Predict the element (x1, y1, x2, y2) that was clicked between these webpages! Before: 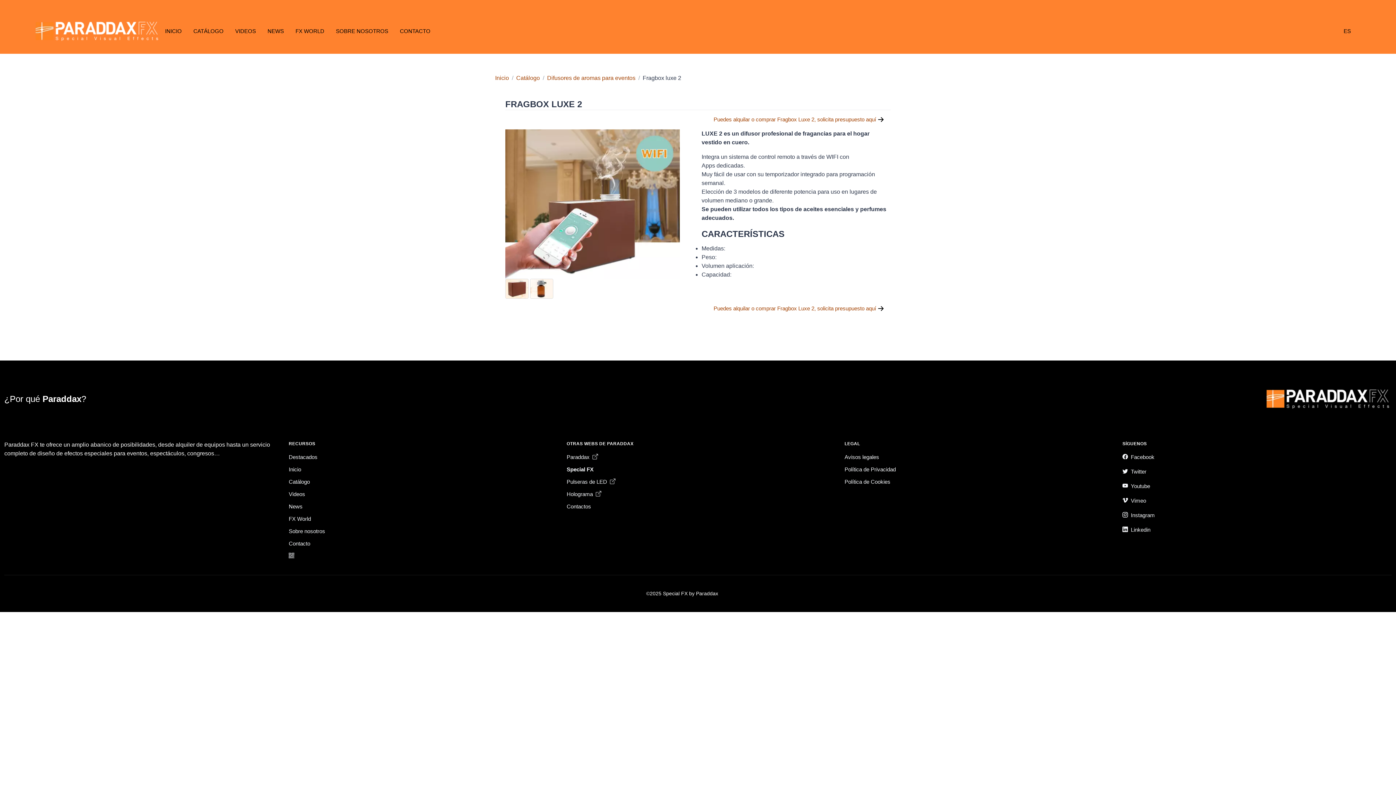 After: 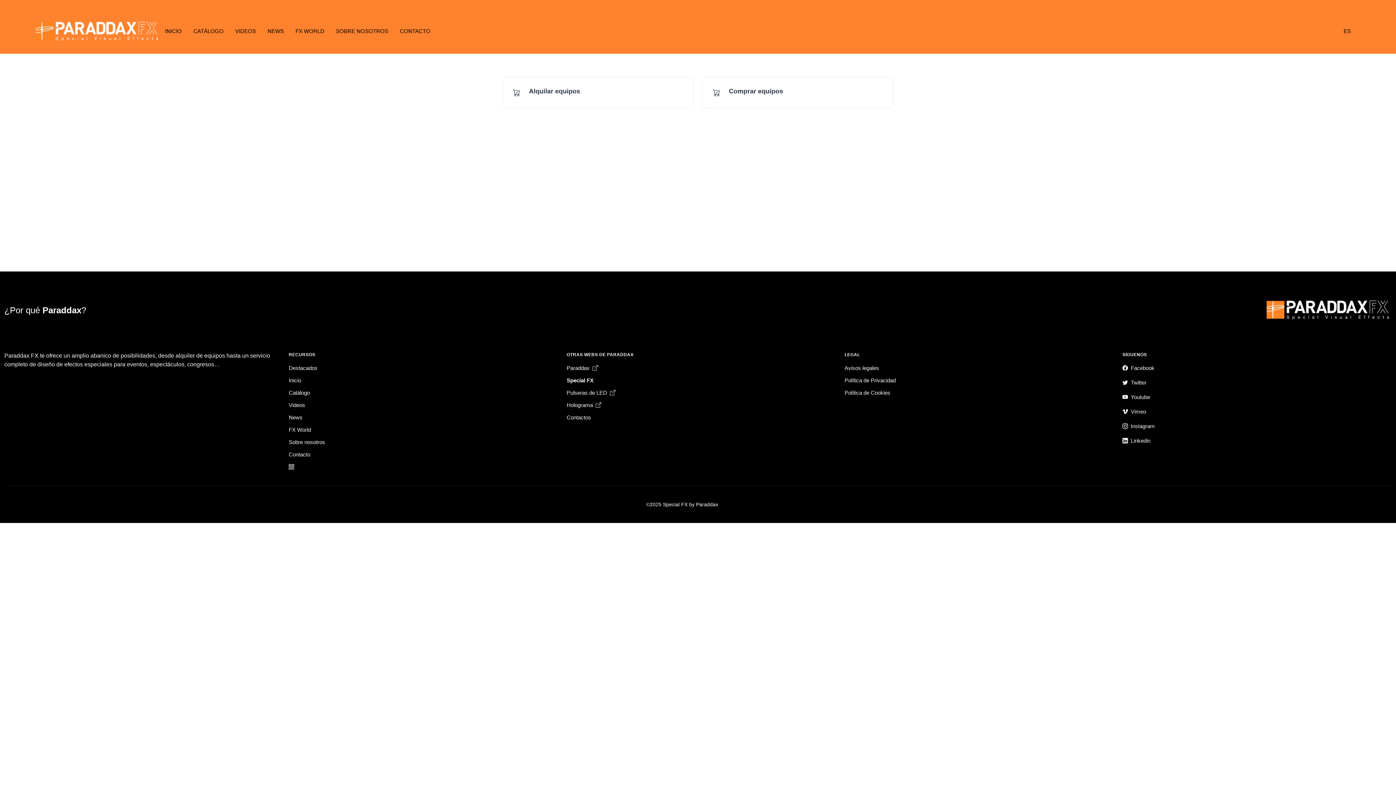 Action: bbox: (288, 552, 294, 560)